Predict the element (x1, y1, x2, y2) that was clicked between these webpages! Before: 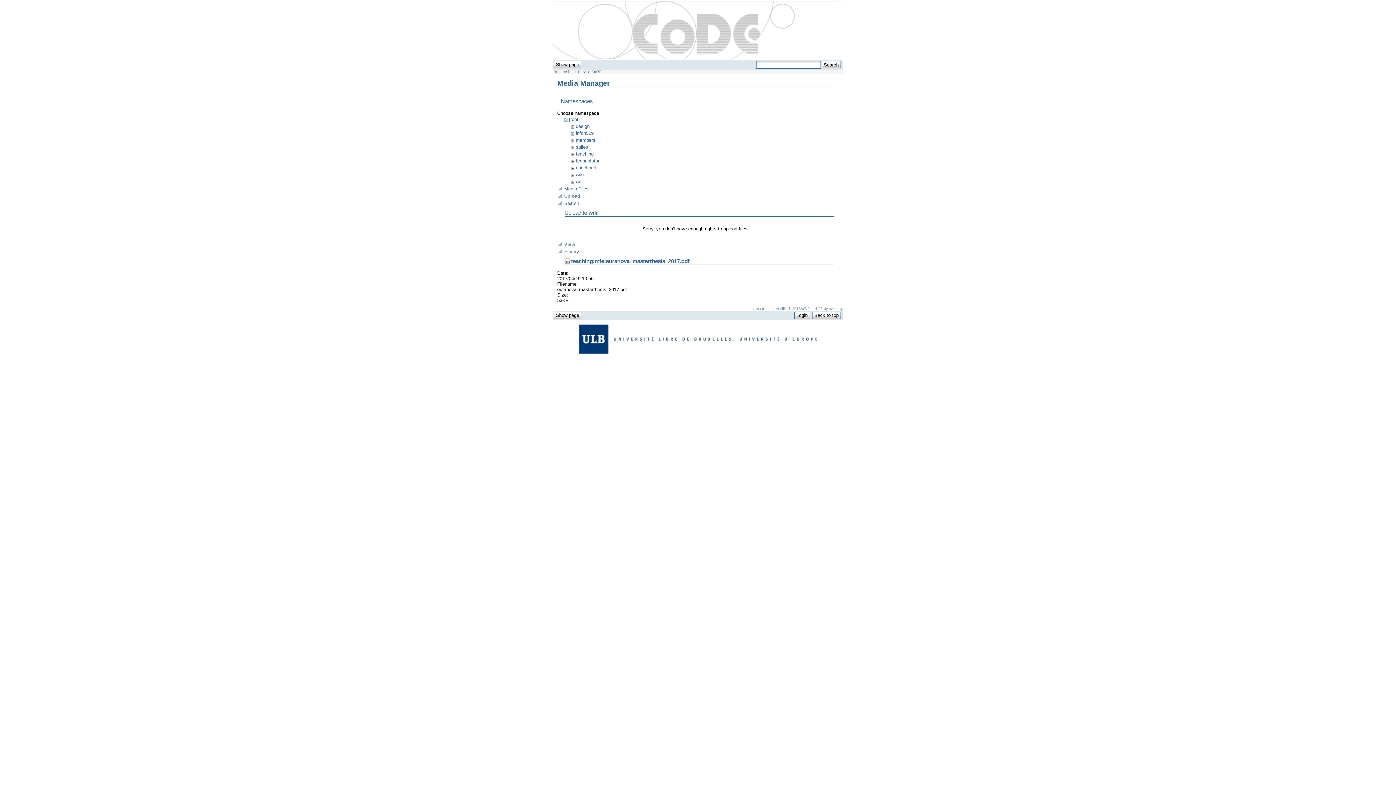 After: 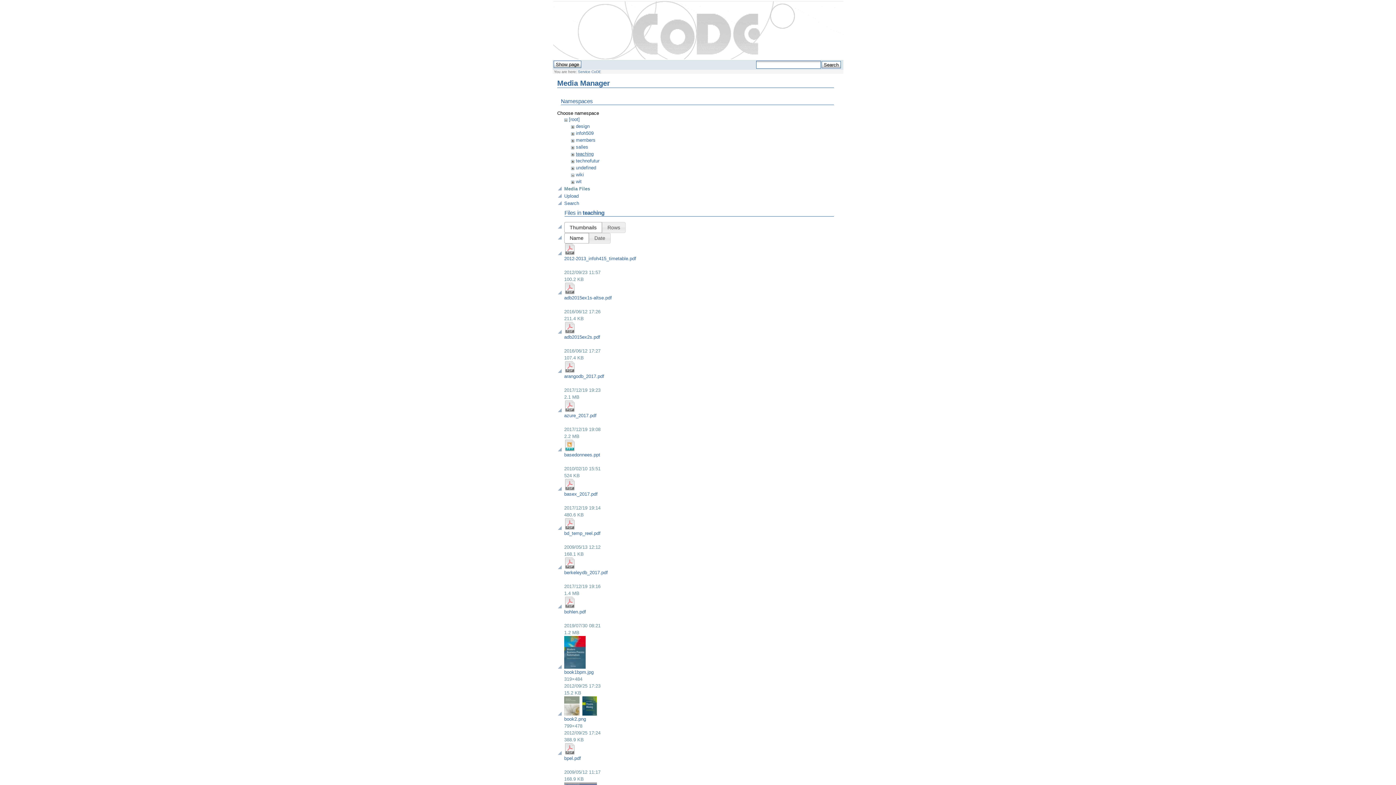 Action: bbox: (576, 151, 593, 156) label: teaching